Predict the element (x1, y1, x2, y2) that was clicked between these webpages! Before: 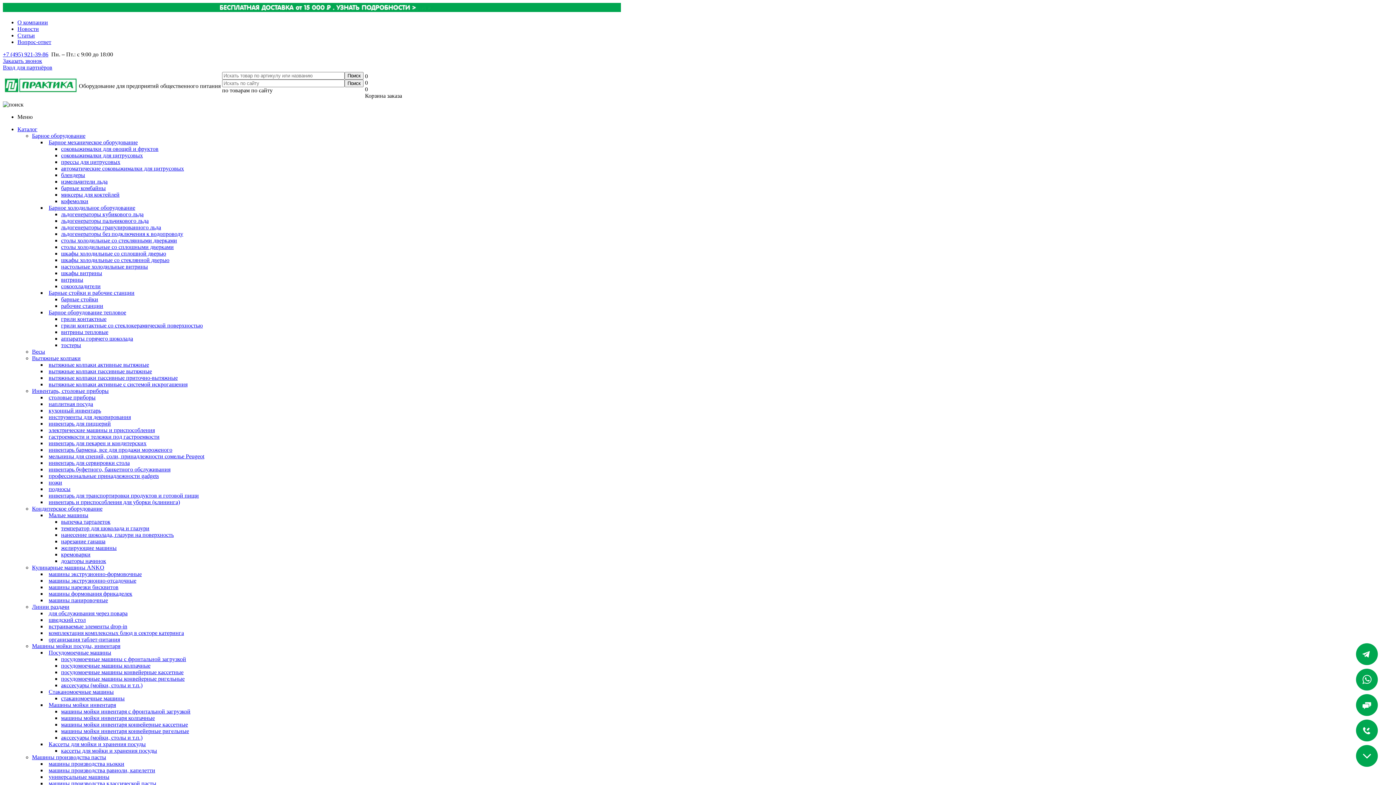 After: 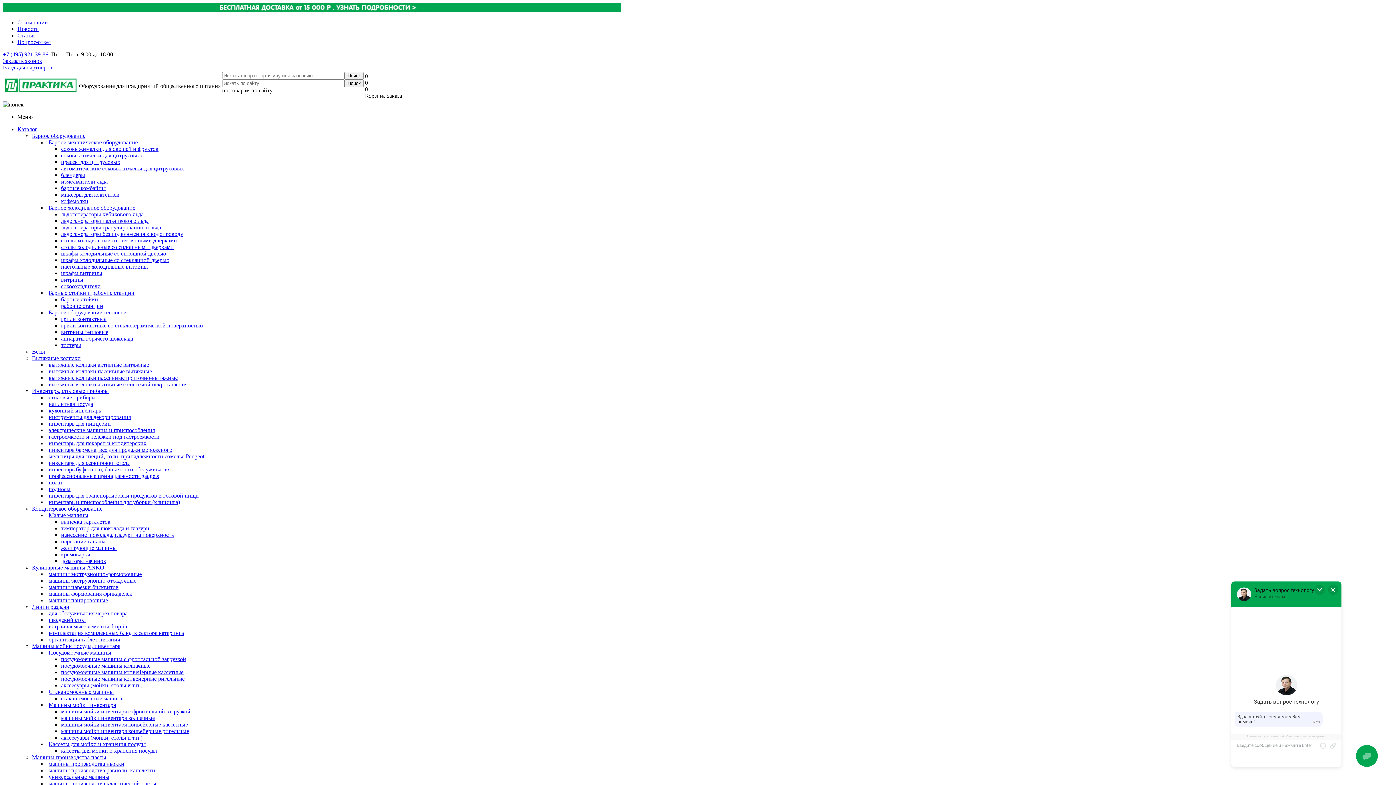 Action: bbox: (1356, 694, 1378, 716)